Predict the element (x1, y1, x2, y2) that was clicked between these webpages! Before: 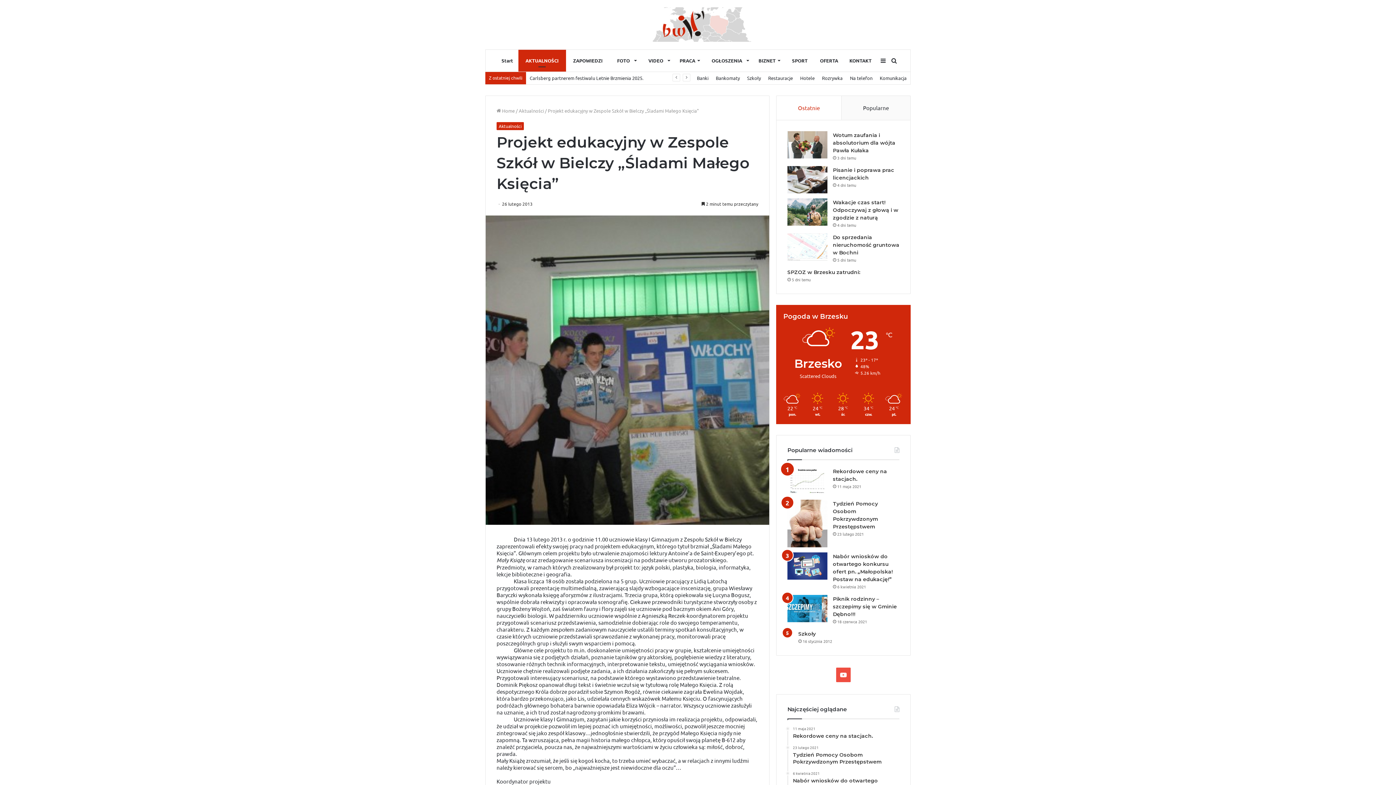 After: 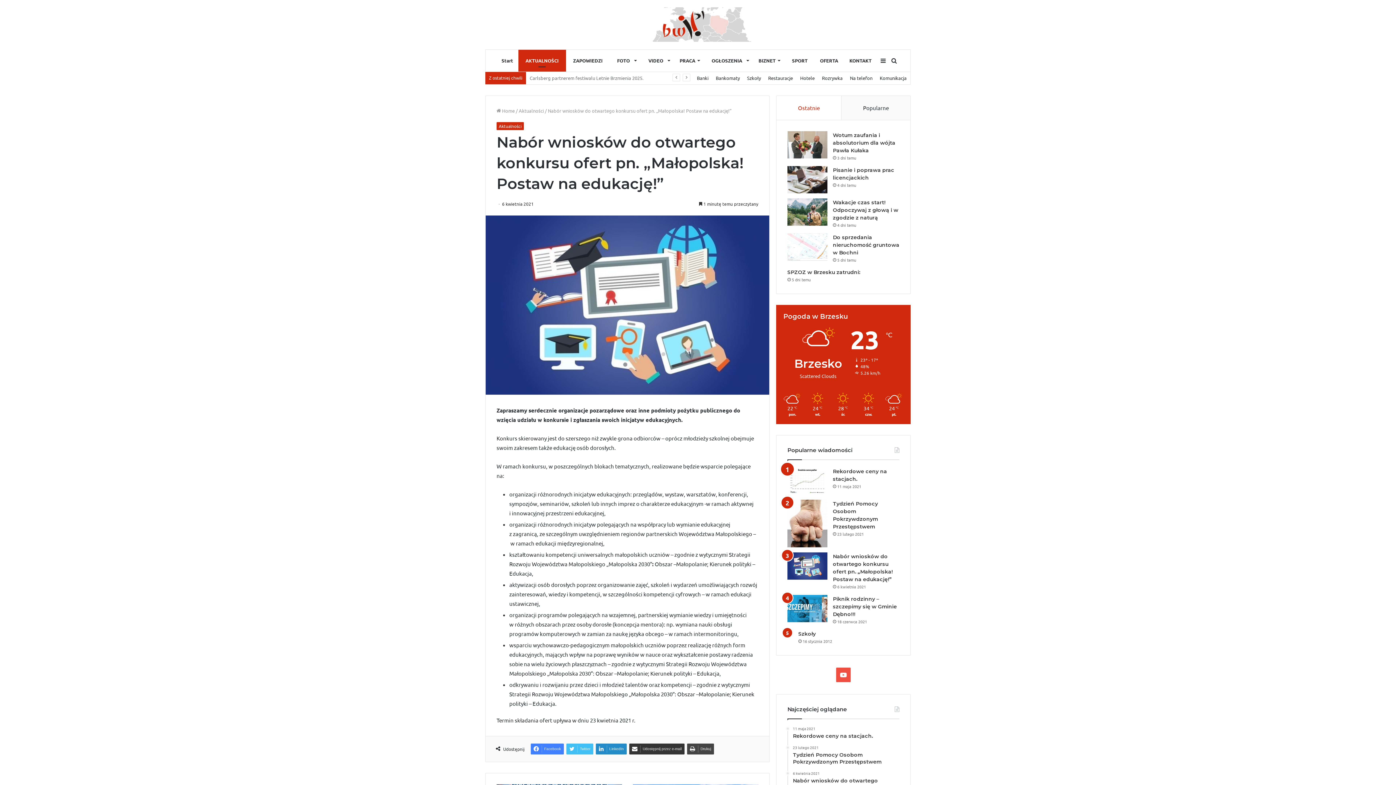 Action: bbox: (793, 771, 899, 798) label: 6 kwietnia 2021
Nabór wniosków do otwartego konkursu ofert pn. „Małopolska! Postaw na edukację!”